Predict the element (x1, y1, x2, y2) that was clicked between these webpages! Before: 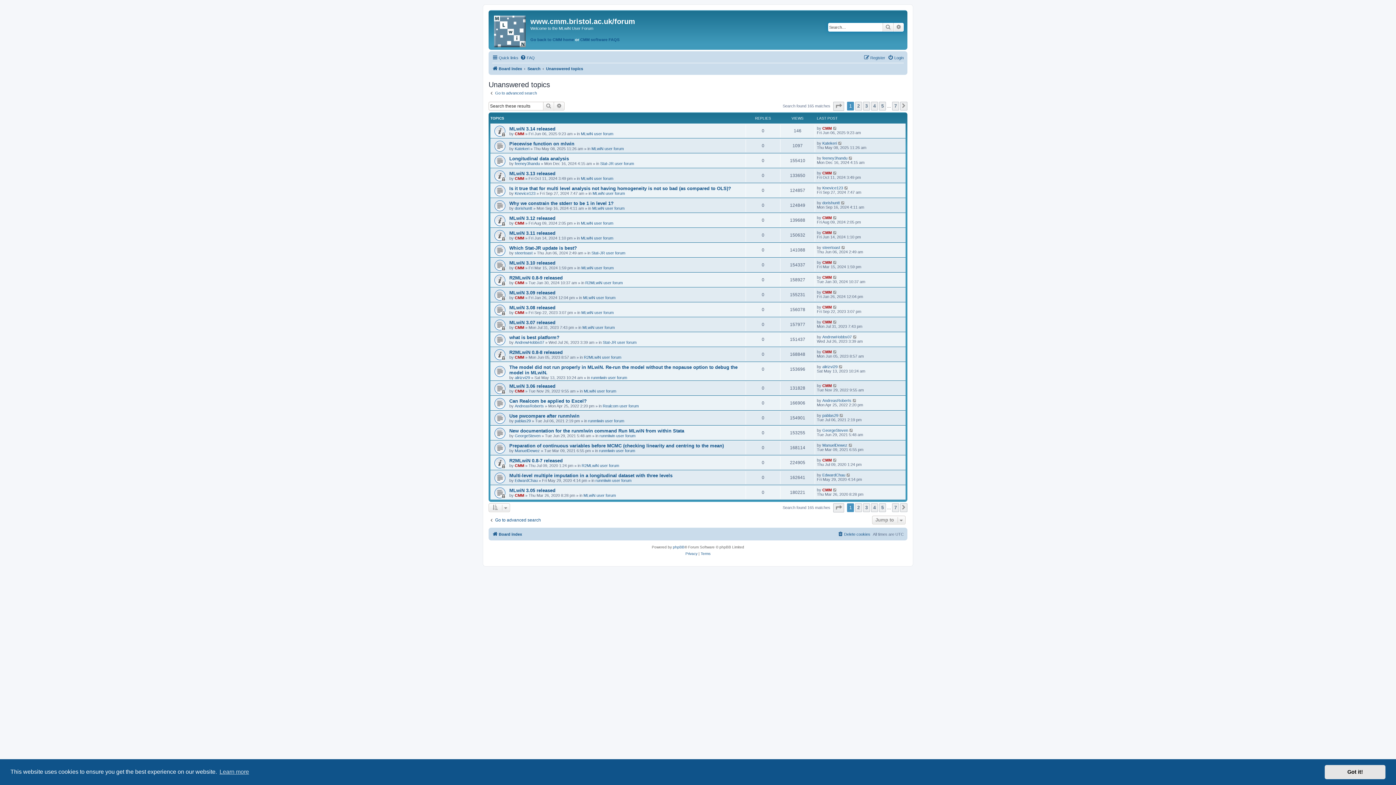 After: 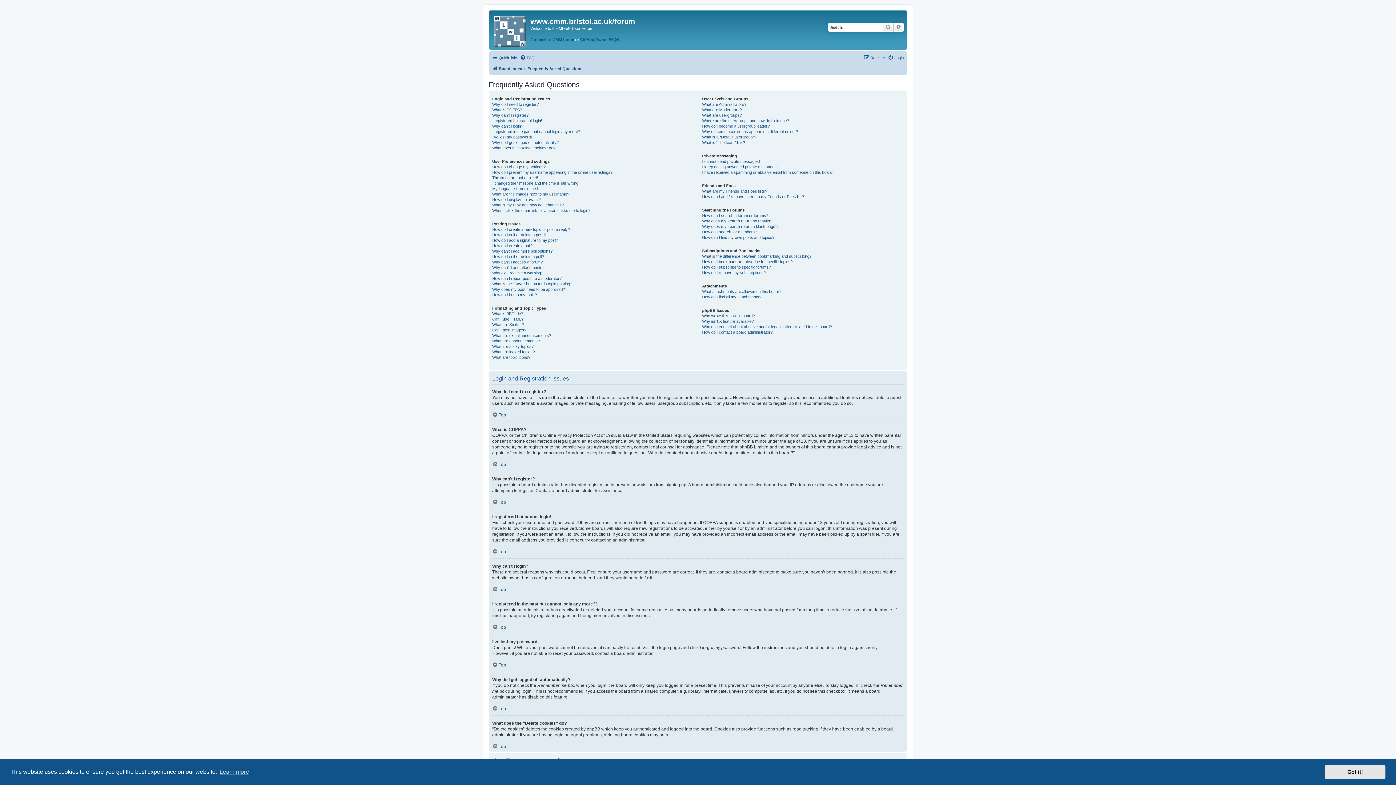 Action: bbox: (520, 53, 534, 62) label: FAQ